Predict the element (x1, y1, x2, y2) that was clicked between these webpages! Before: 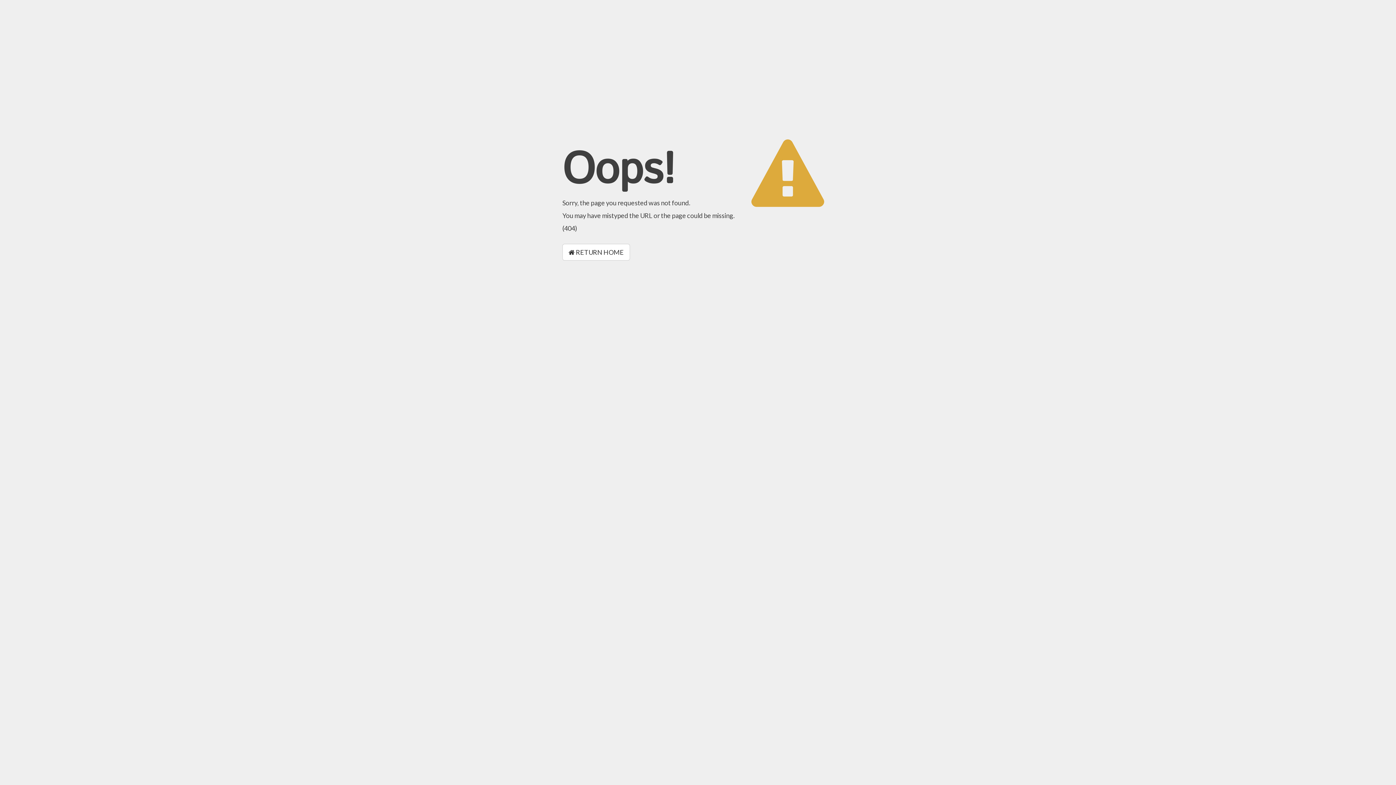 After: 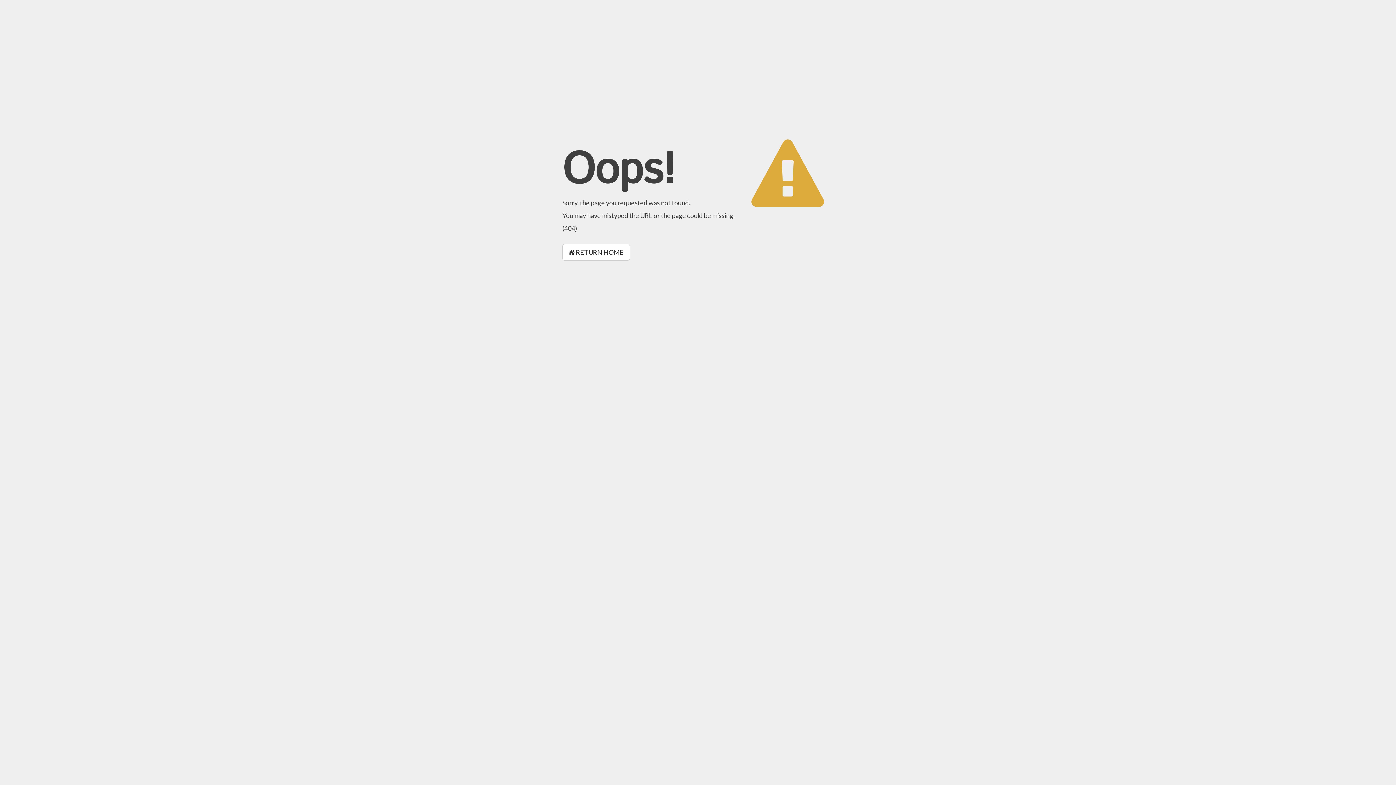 Action: bbox: (562, 244, 630, 260) label:  RETURN HOME